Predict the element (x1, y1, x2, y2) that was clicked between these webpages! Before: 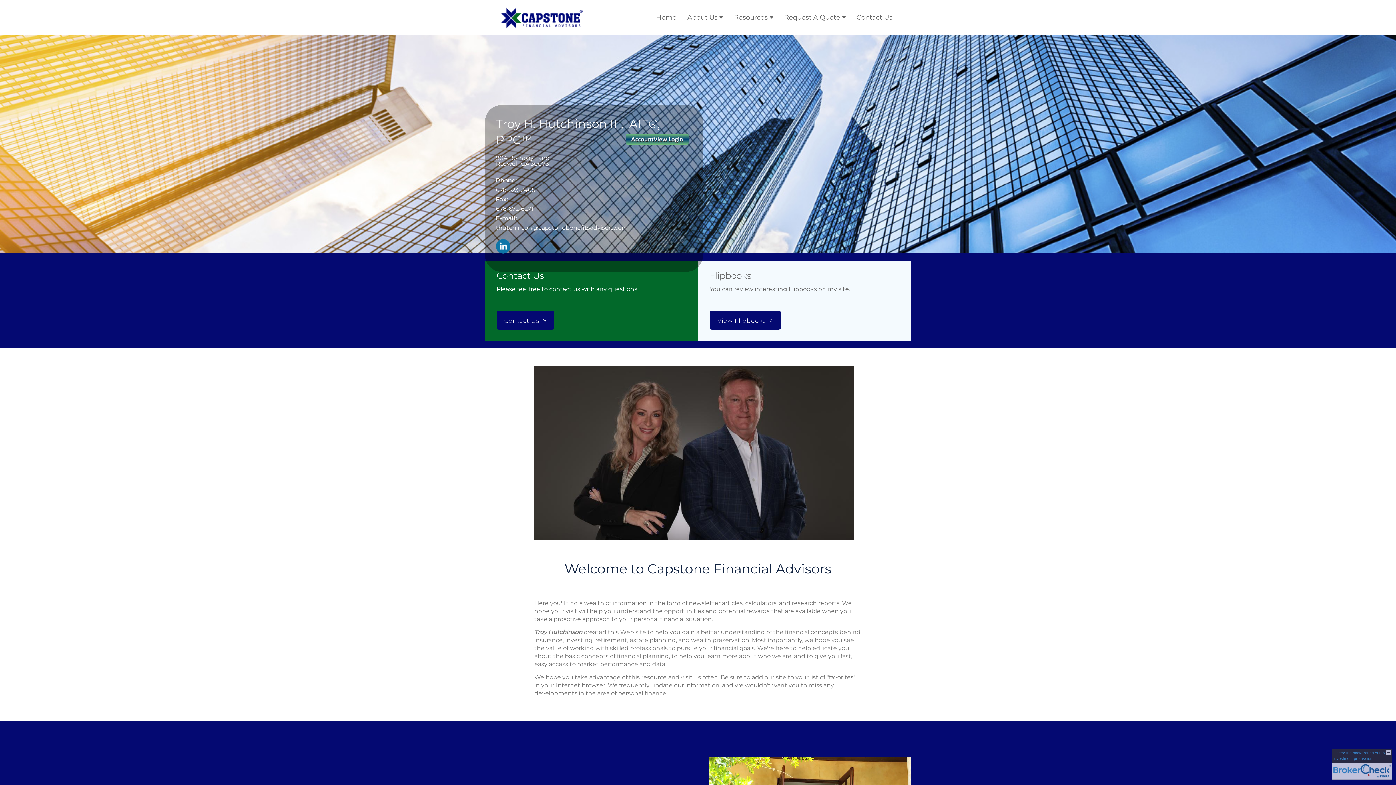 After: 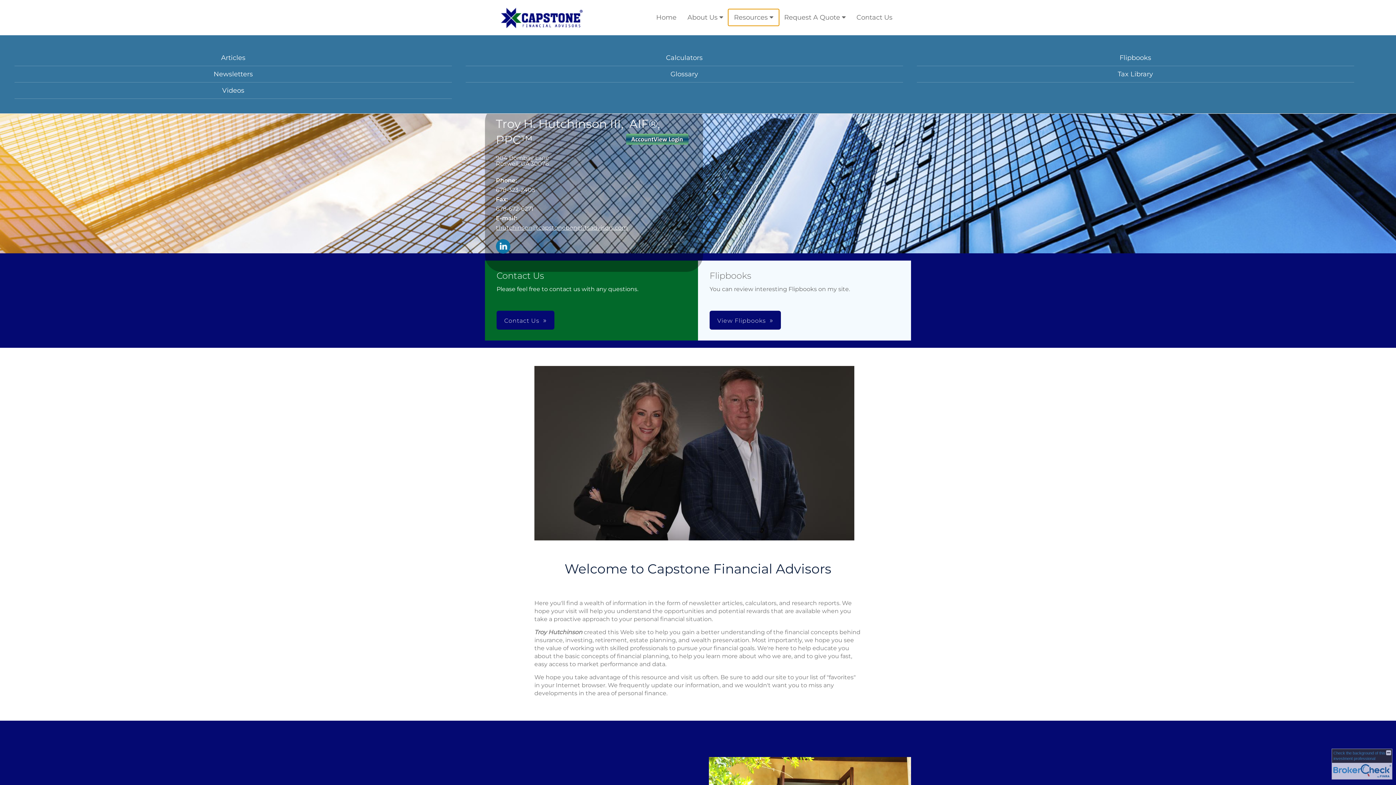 Action: label: Resources bbox: (728, 9, 778, 25)